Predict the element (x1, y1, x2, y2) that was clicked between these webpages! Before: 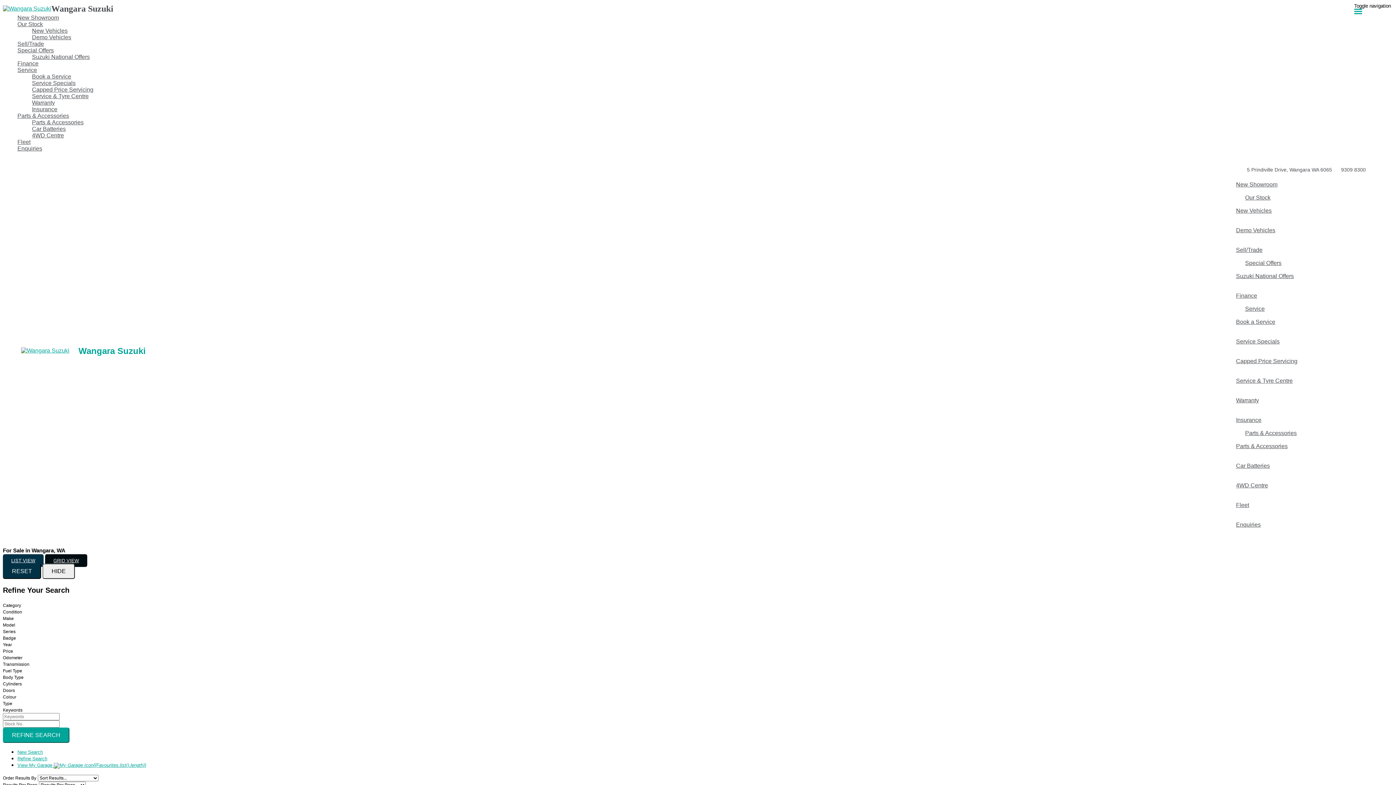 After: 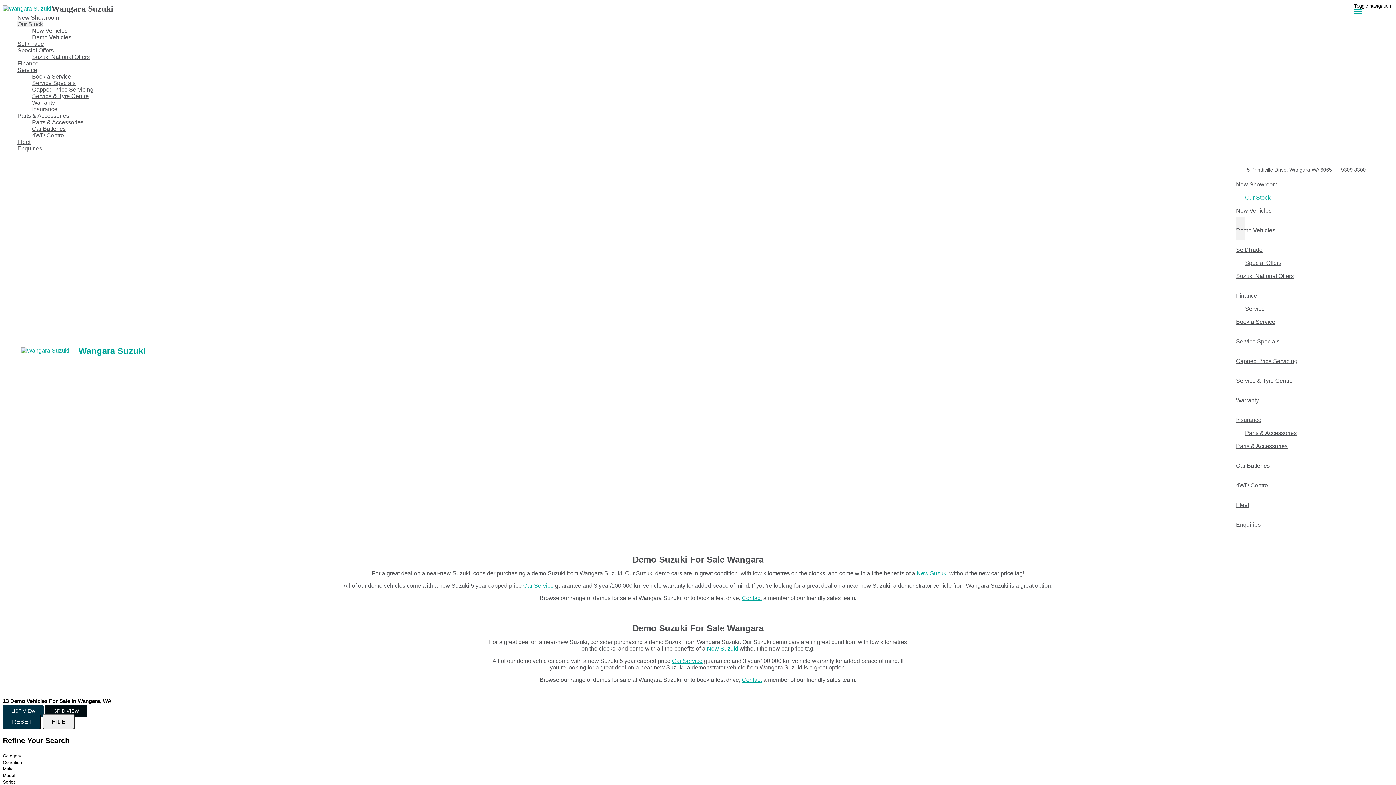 Action: label: Demo Vehicles bbox: (32, 34, 1393, 40)